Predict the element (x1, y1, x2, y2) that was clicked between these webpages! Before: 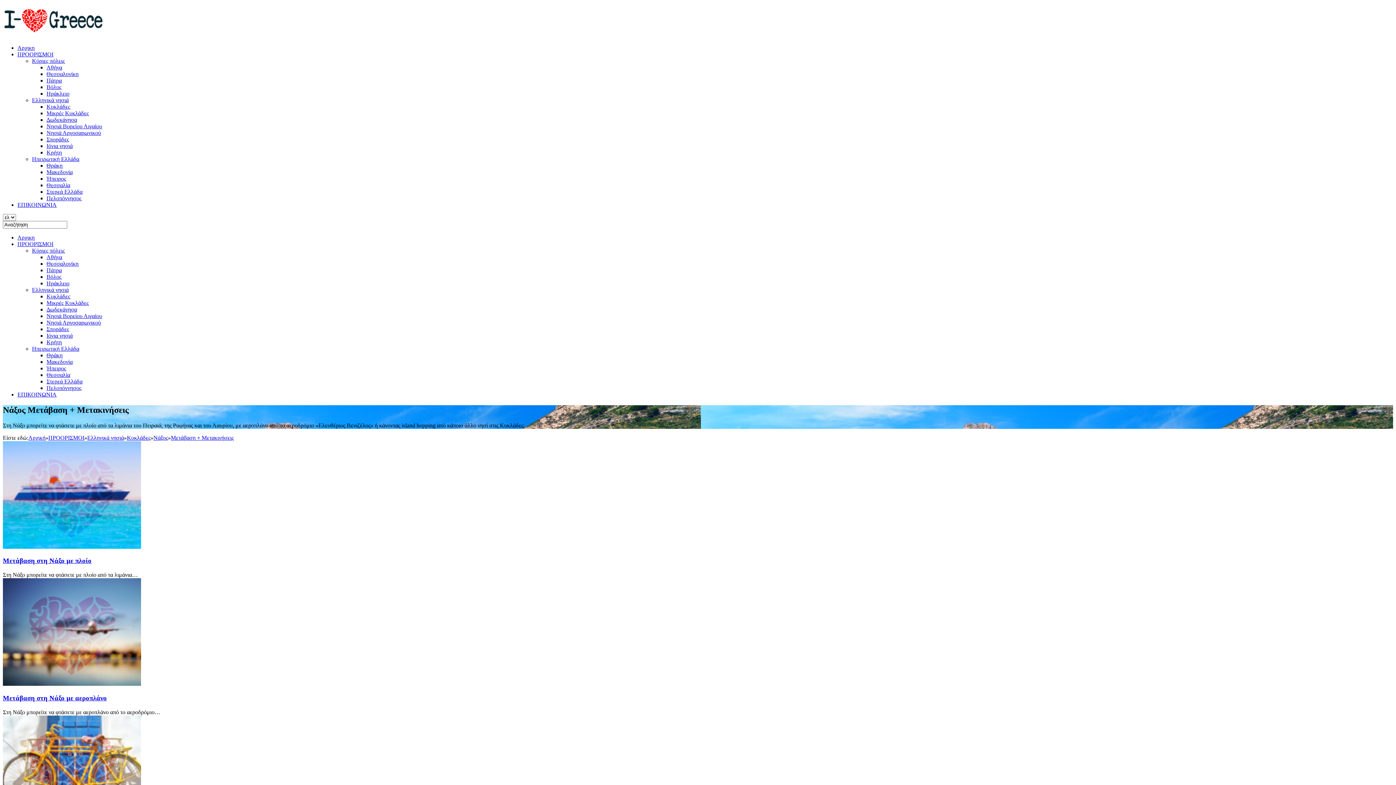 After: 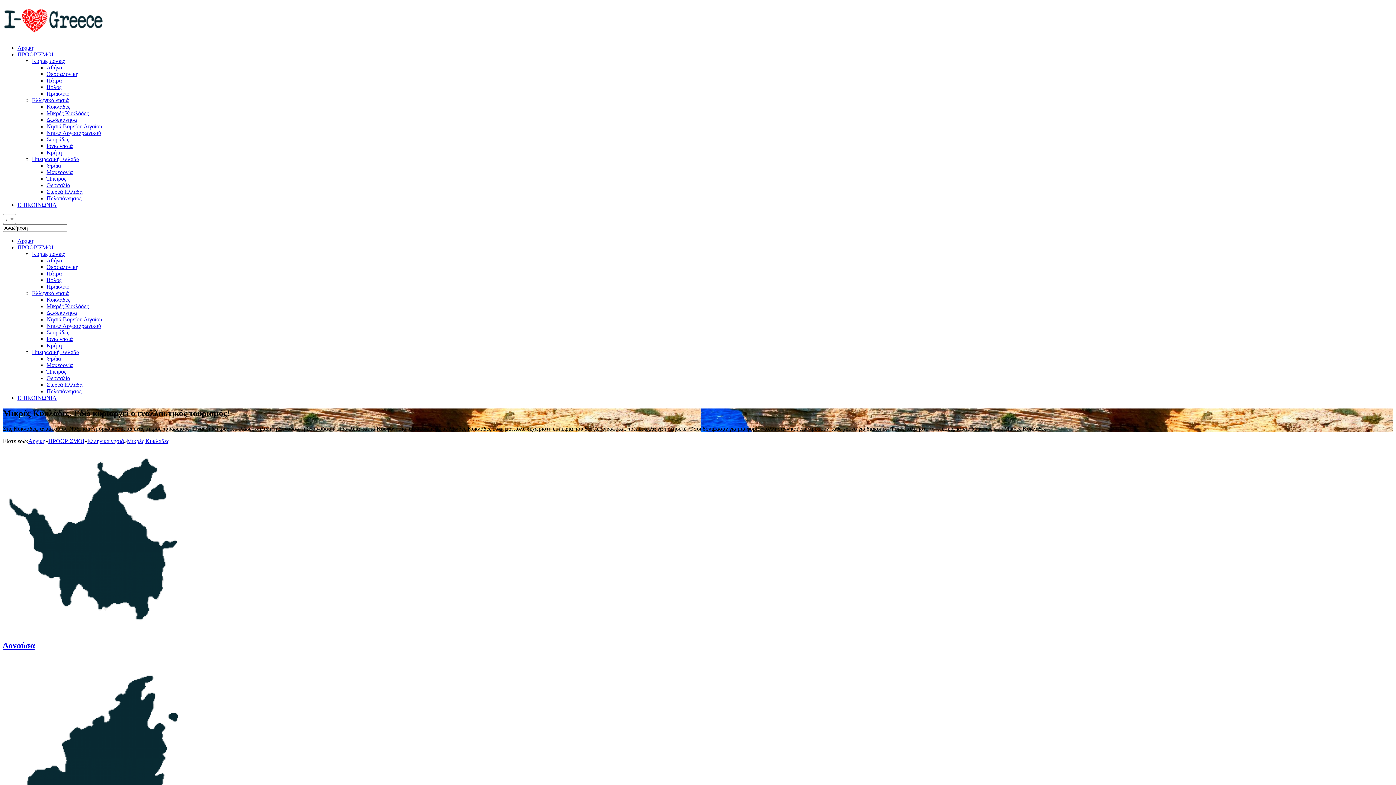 Action: bbox: (46, 299, 88, 306) label: Μικρές Κυκλάδες